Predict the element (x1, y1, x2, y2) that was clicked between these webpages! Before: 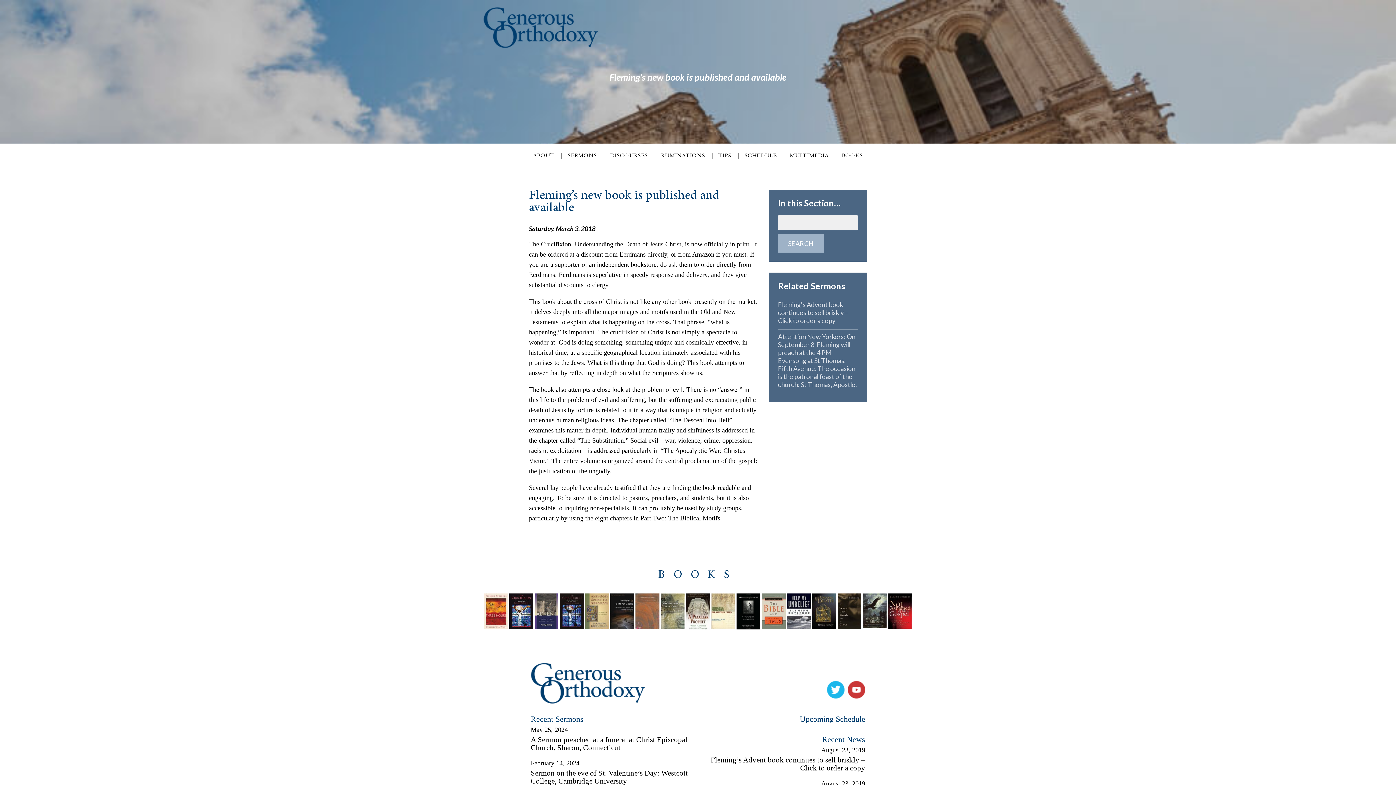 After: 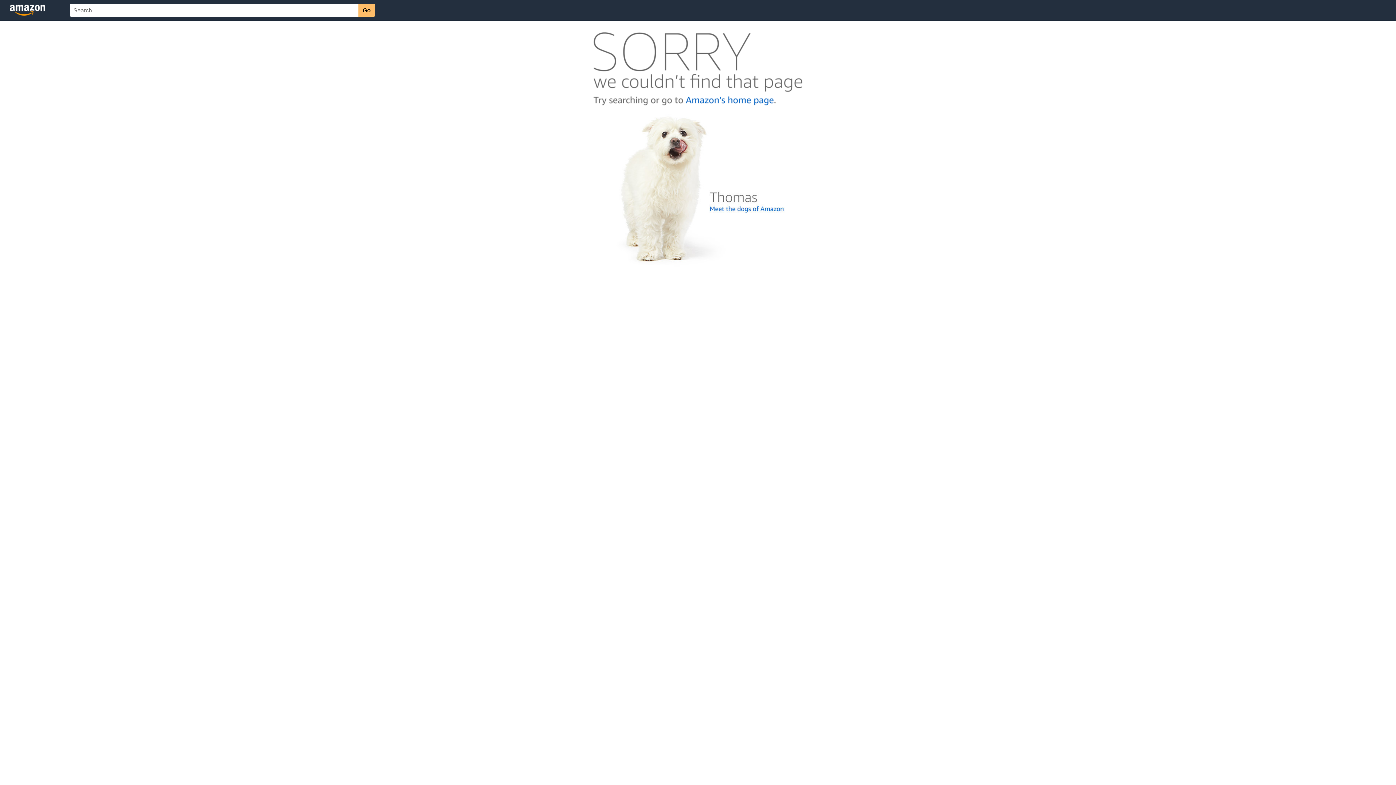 Action: bbox: (787, 593, 811, 629)